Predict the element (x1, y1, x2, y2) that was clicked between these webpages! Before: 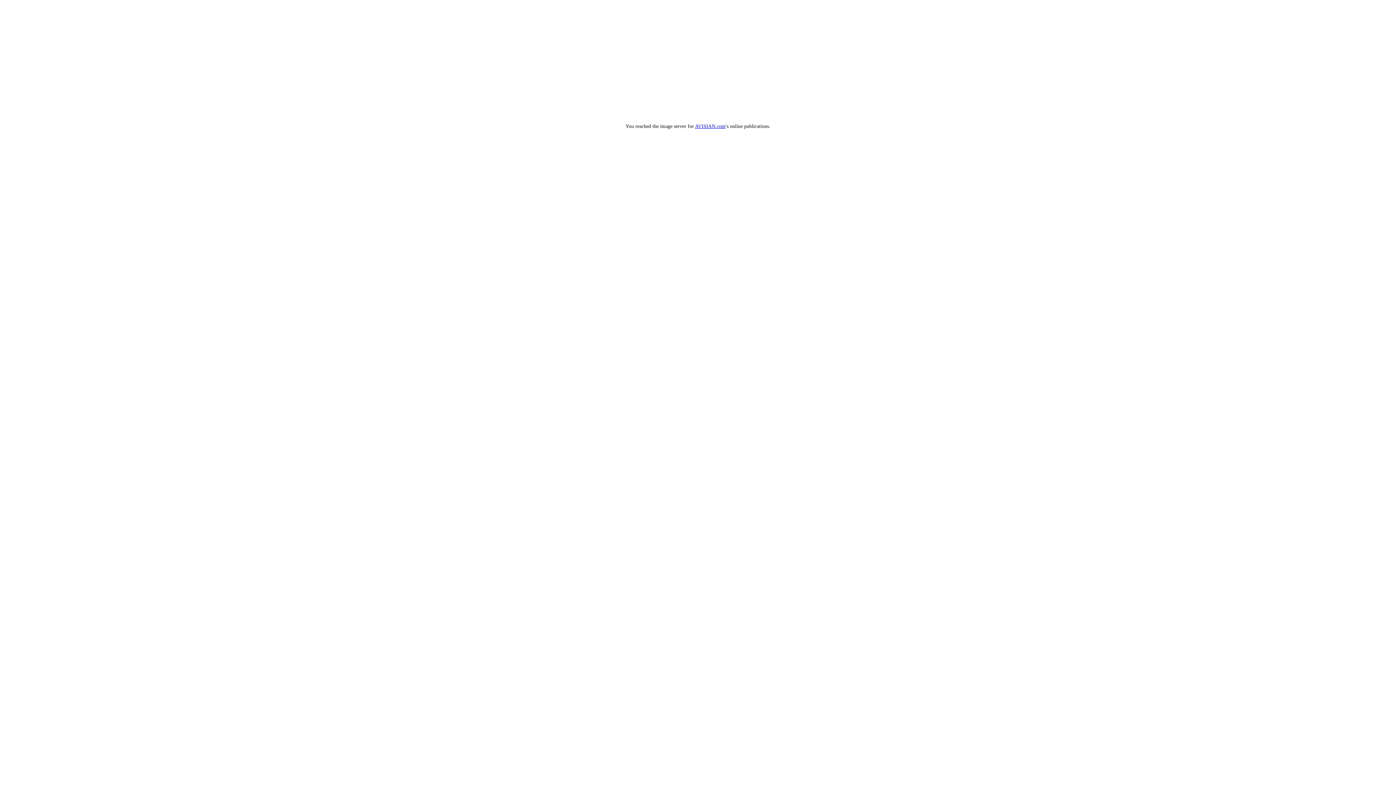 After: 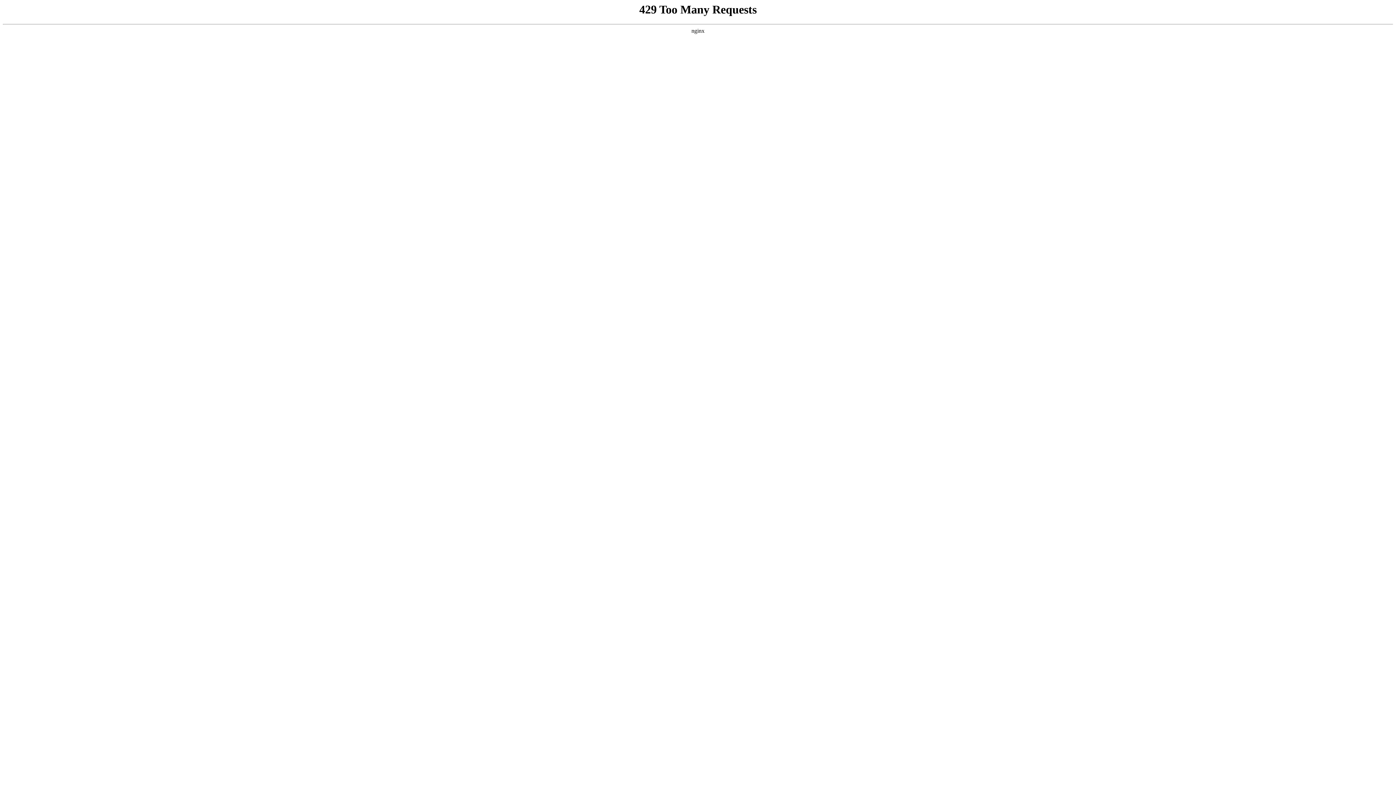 Action: bbox: (695, 123, 725, 129) label: AVISIAN.com